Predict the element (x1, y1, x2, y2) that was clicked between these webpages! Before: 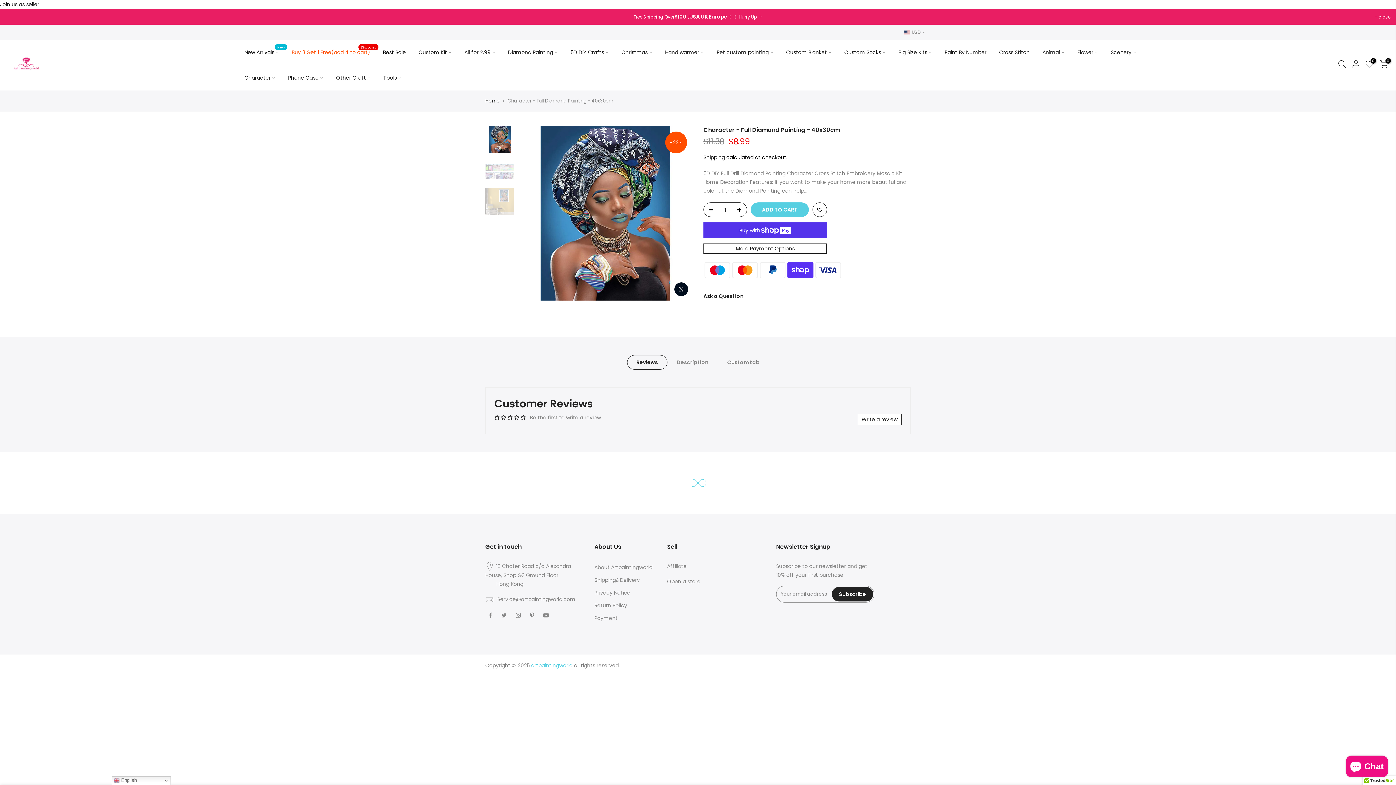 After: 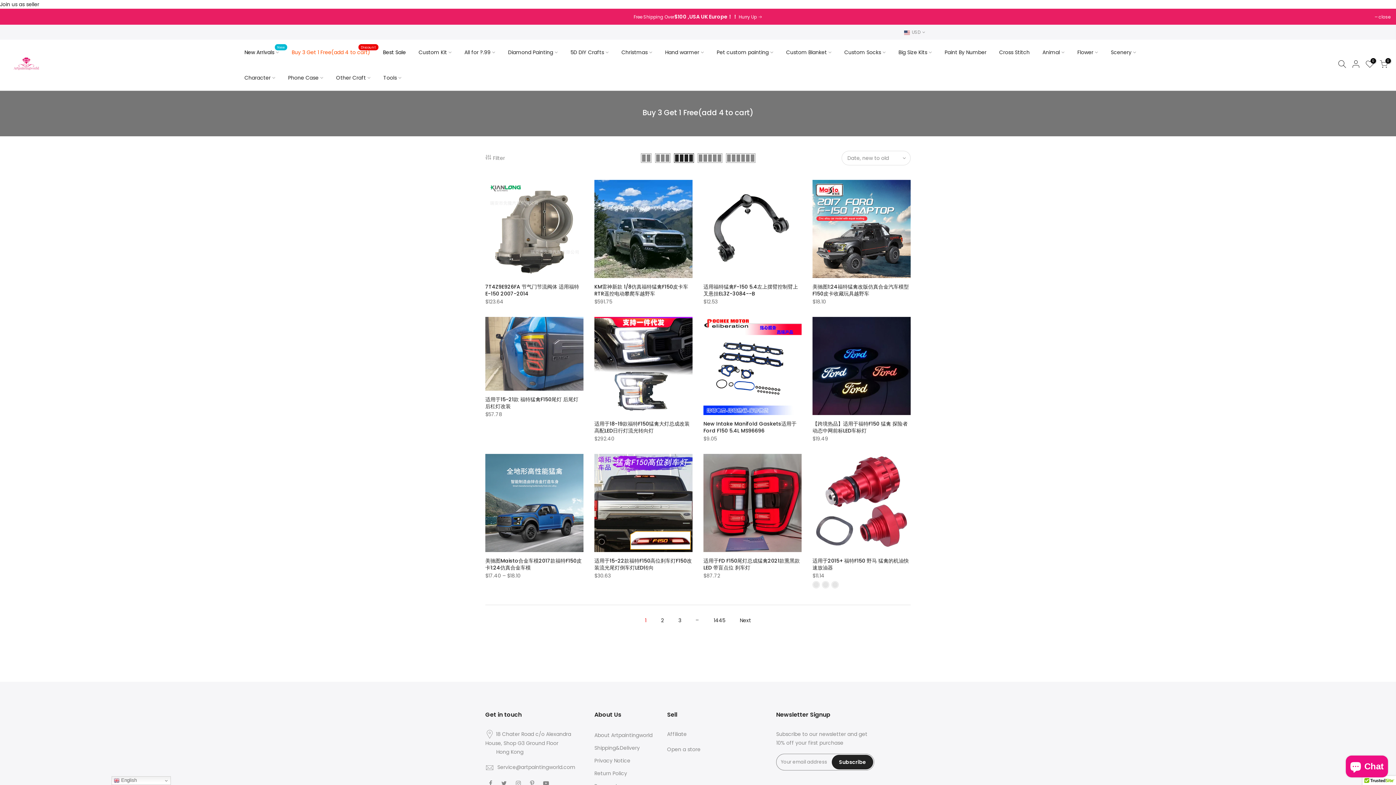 Action: label: Buy 3 Get 1 Free(add 4 to cart)
Discount bbox: (285, 39, 376, 65)